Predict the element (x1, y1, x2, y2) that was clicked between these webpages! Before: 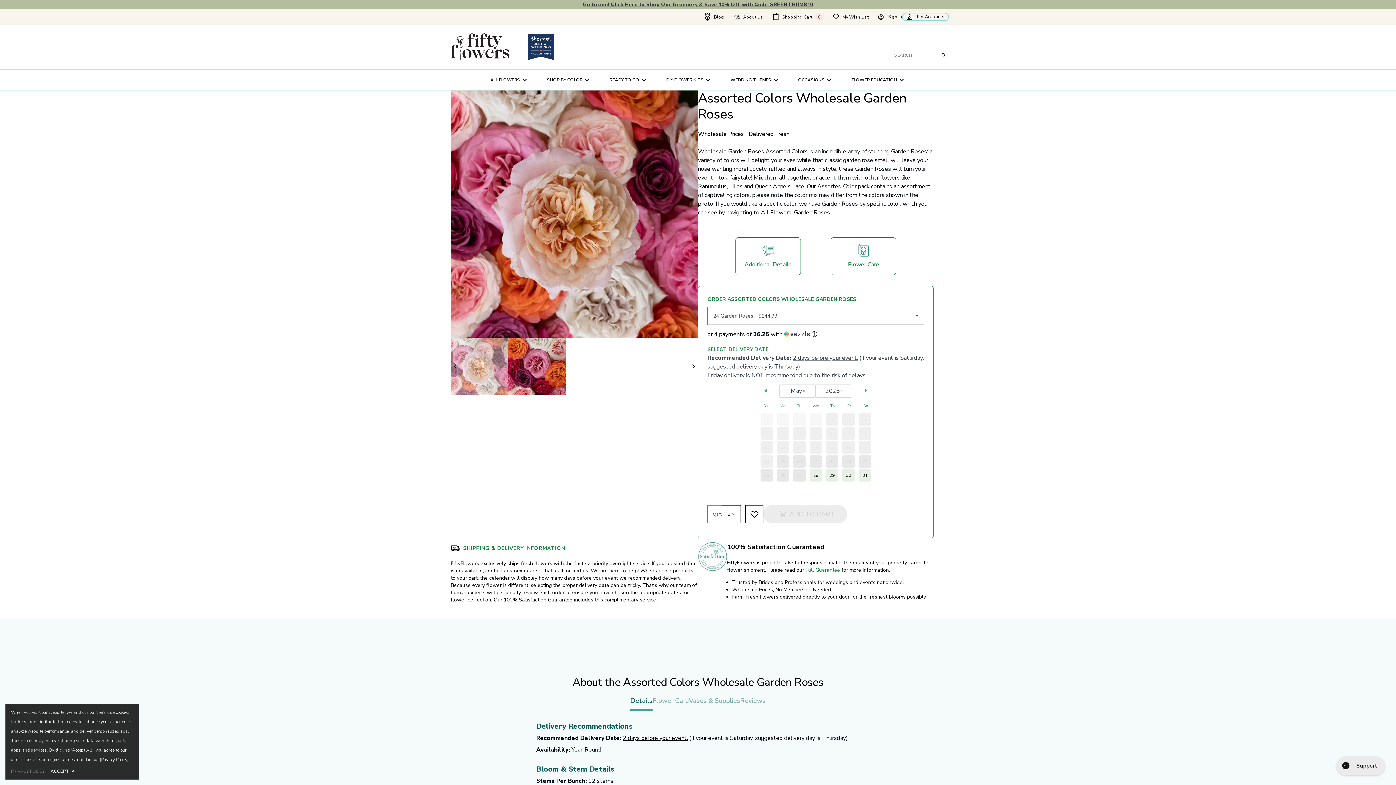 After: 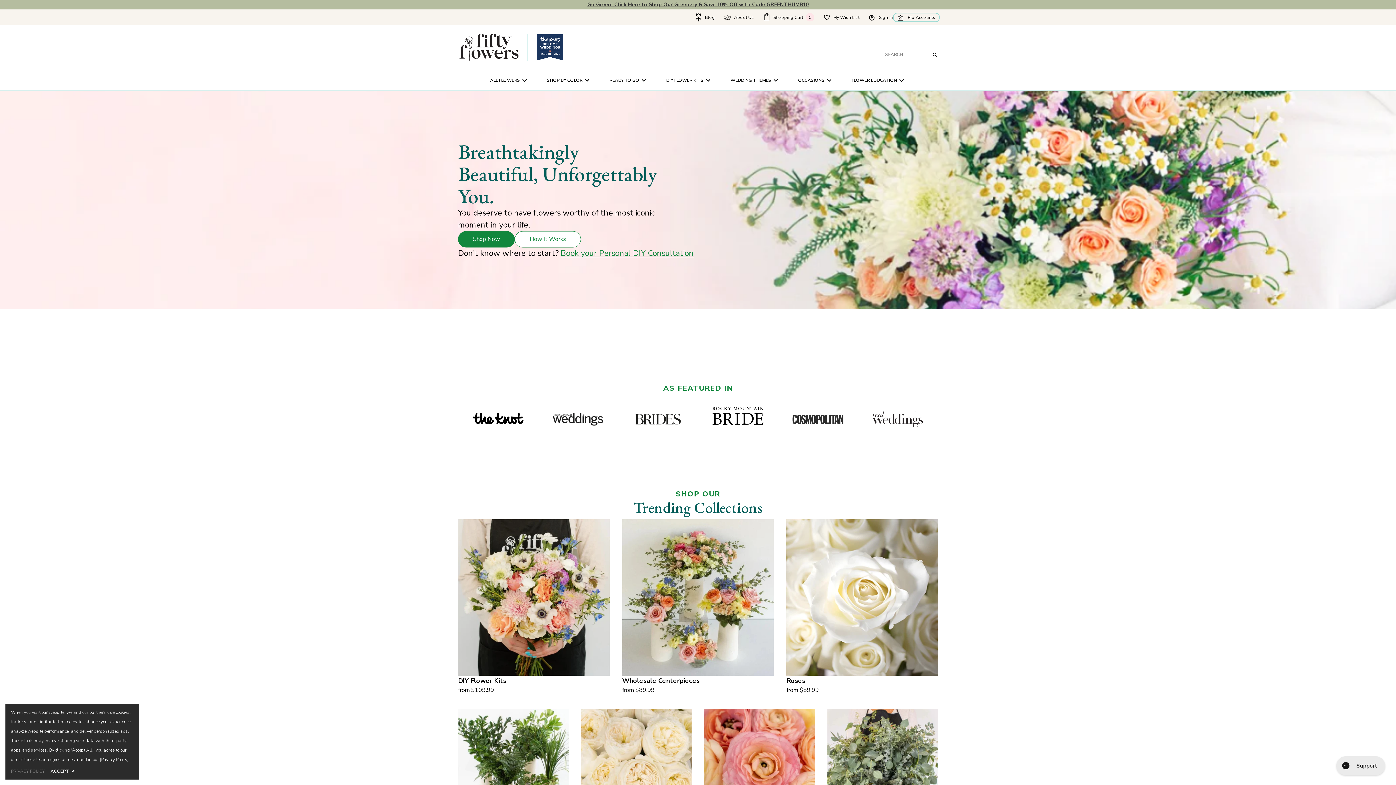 Action: bbox: (447, 33, 512, 60)